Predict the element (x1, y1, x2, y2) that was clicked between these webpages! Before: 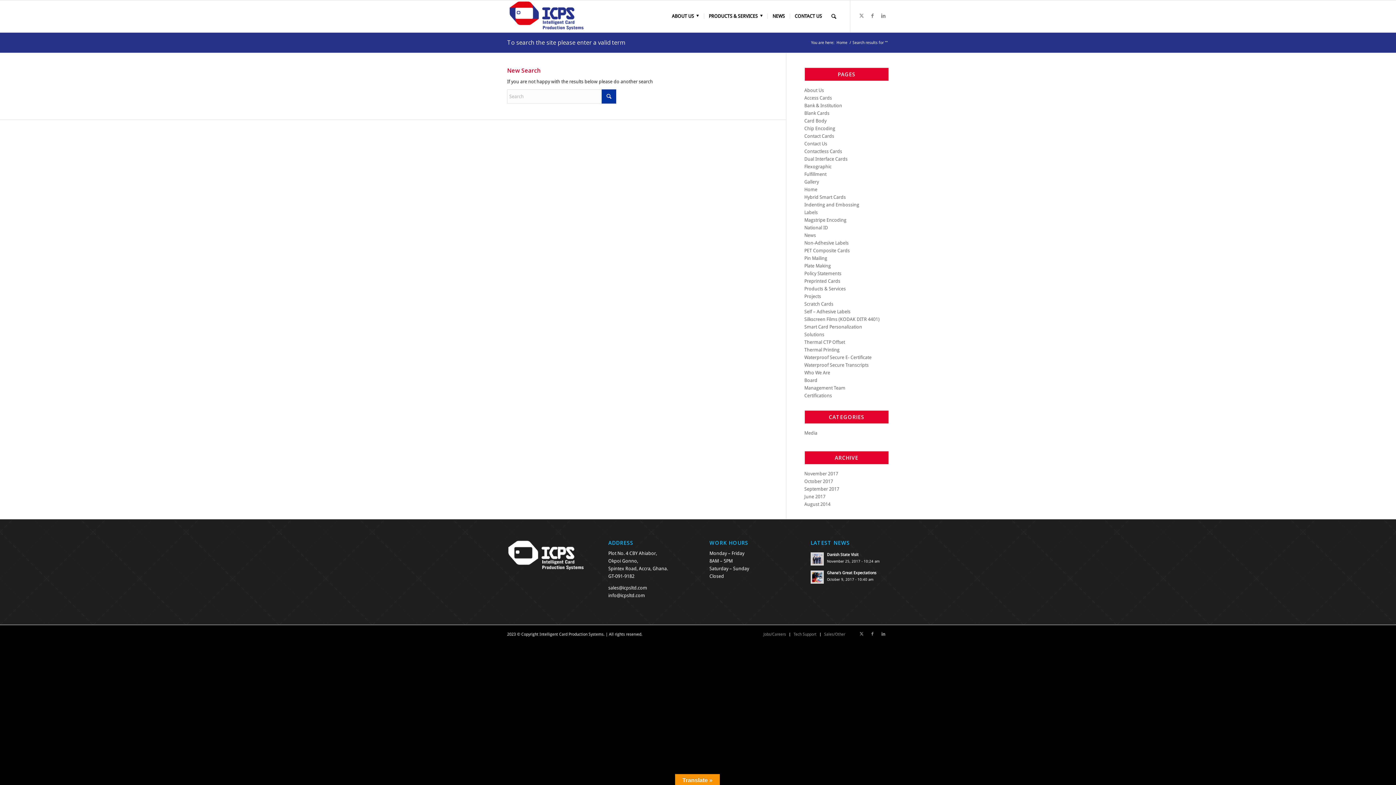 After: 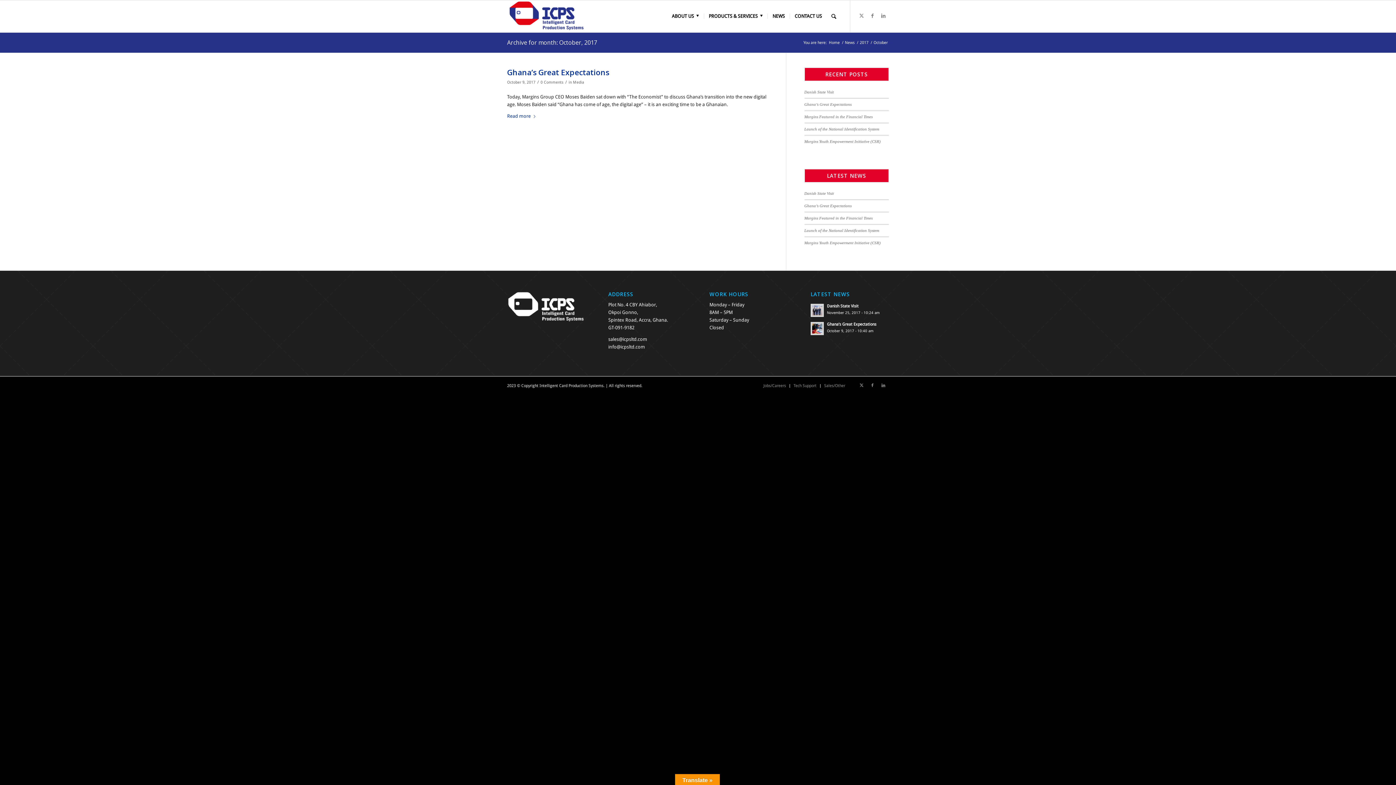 Action: label: October 2017 bbox: (804, 478, 833, 484)